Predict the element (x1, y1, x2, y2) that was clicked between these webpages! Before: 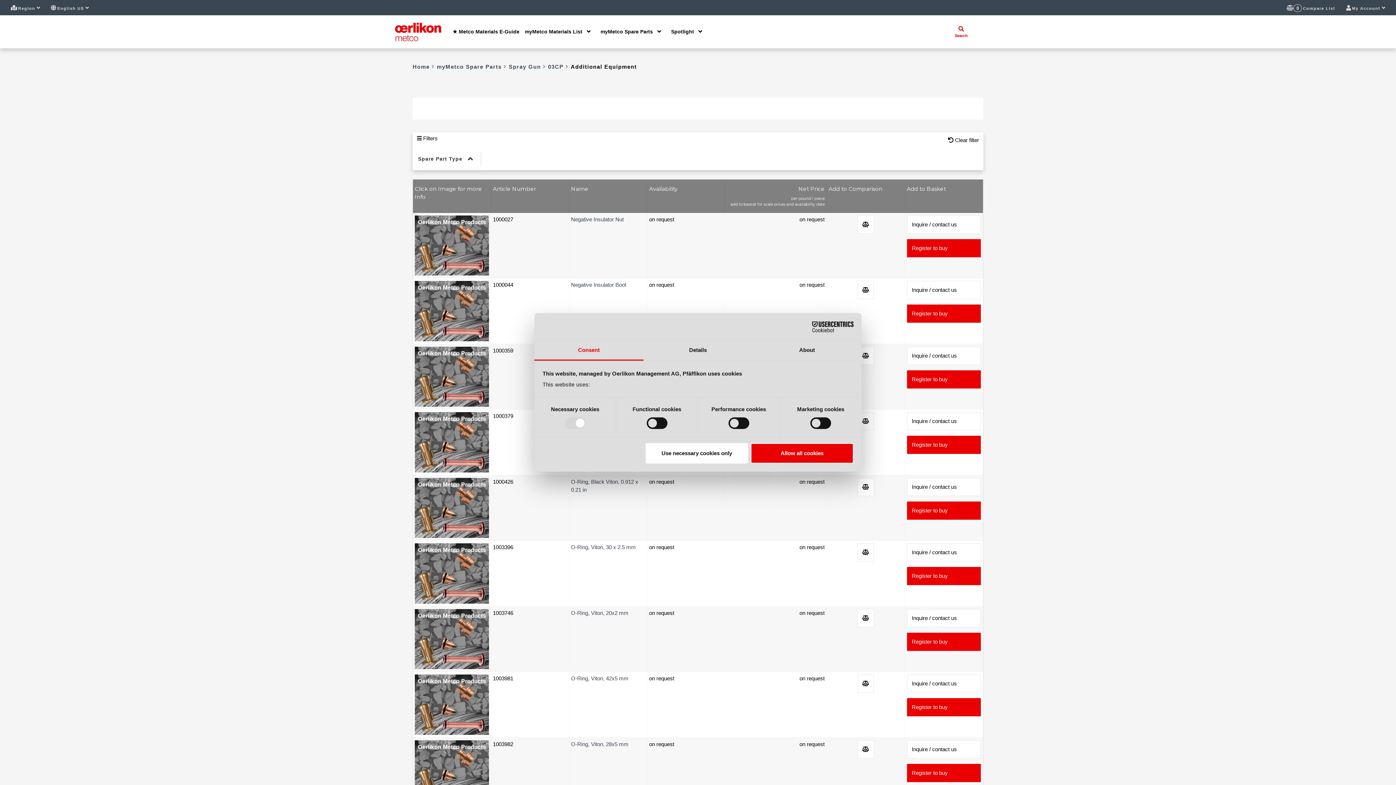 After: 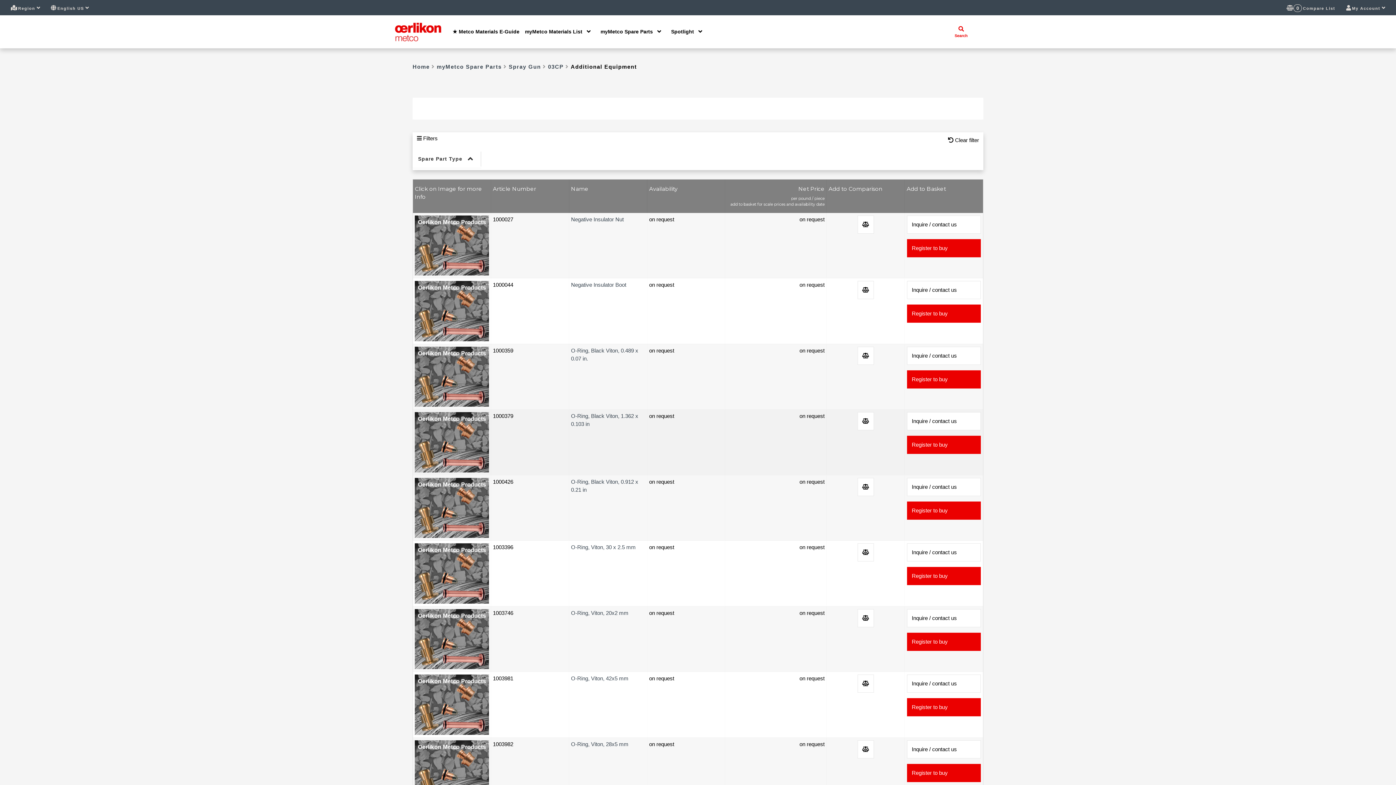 Action: bbox: (751, 443, 853, 463) label: Allow all cookies